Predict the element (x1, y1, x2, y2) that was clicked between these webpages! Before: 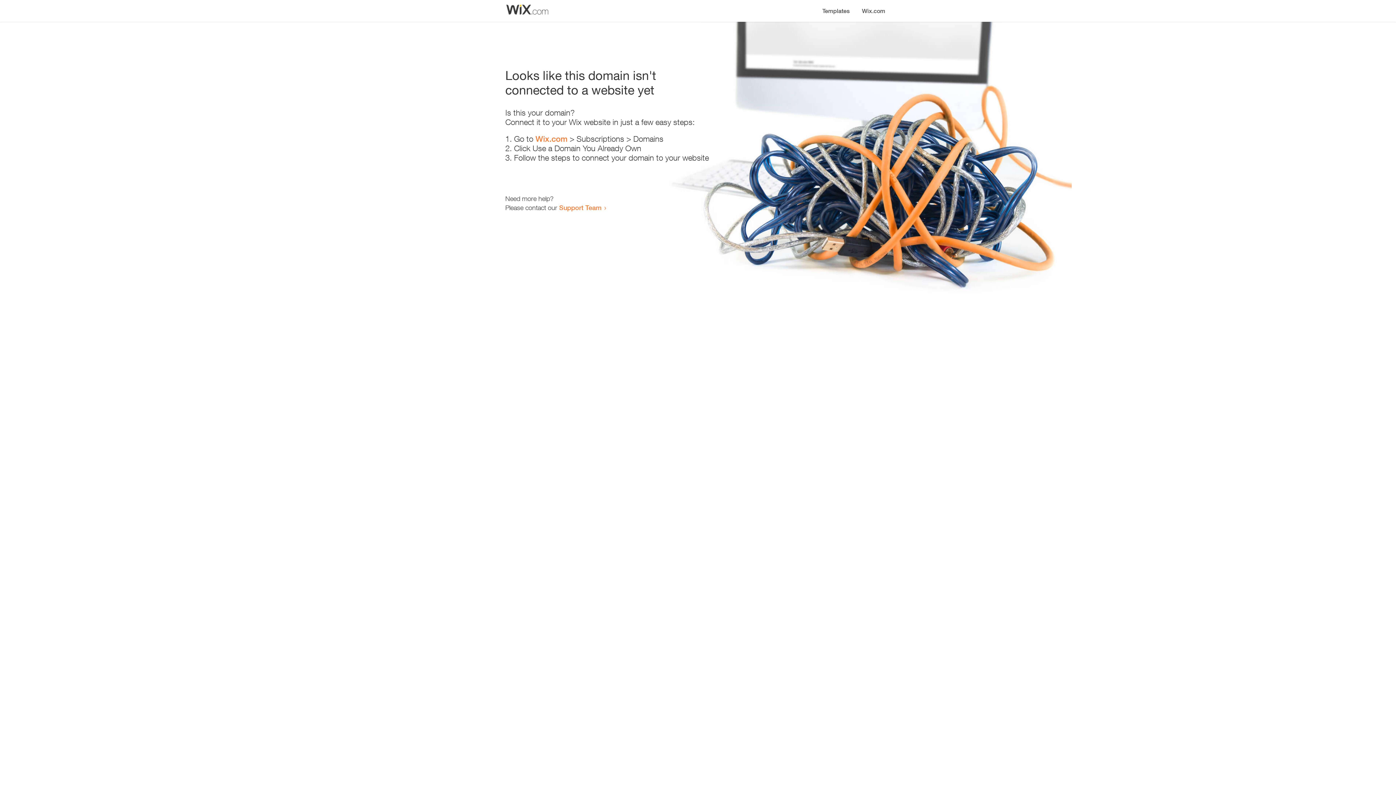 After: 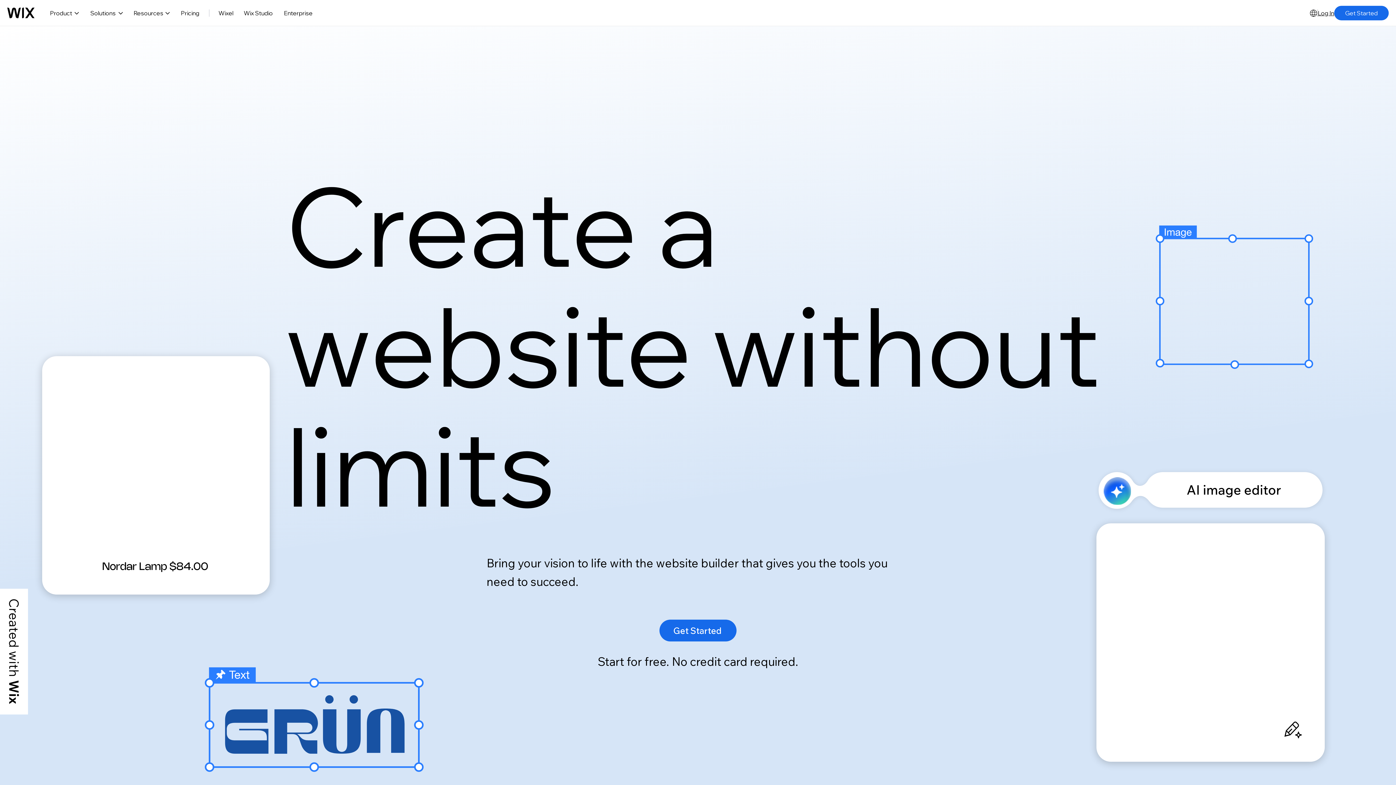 Action: label: Wix.com bbox: (856, 0, 890, 14)